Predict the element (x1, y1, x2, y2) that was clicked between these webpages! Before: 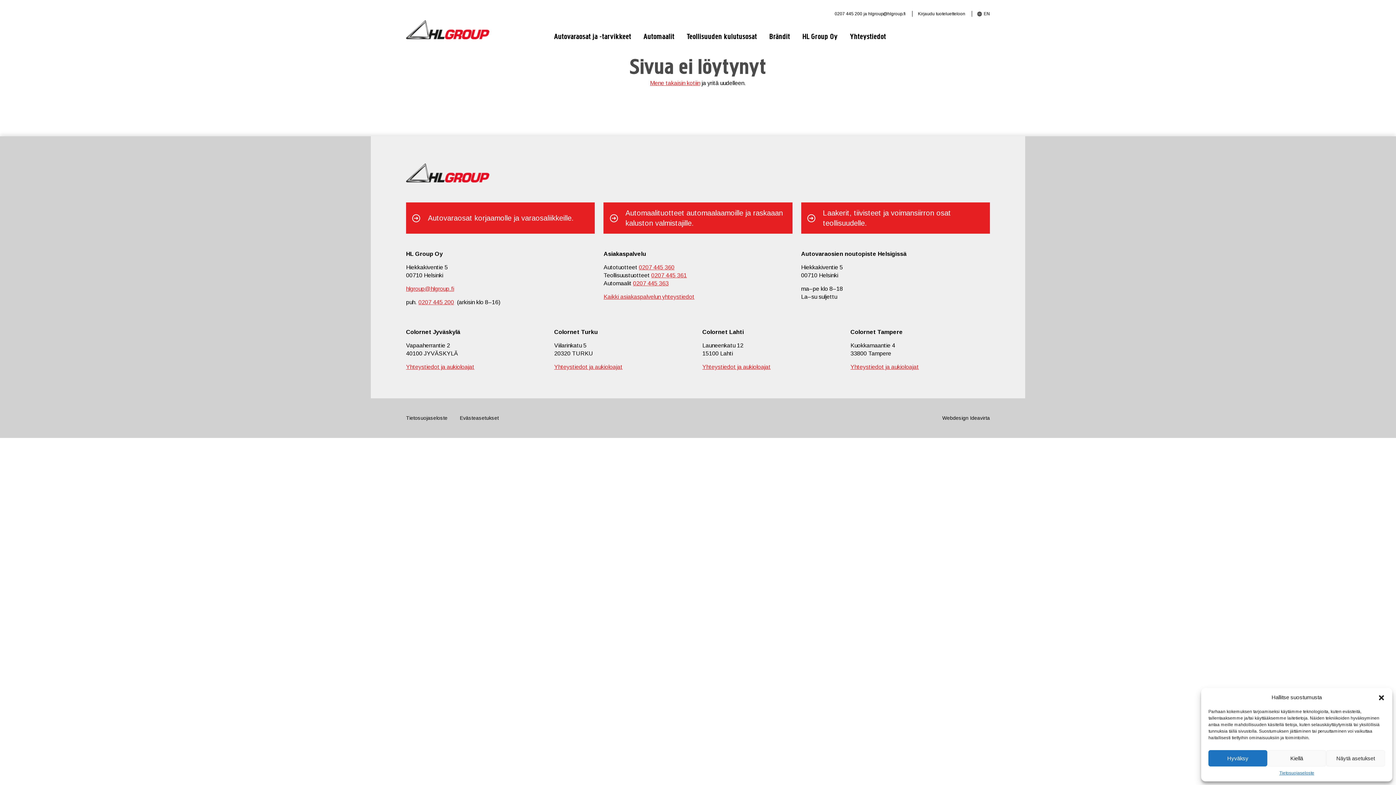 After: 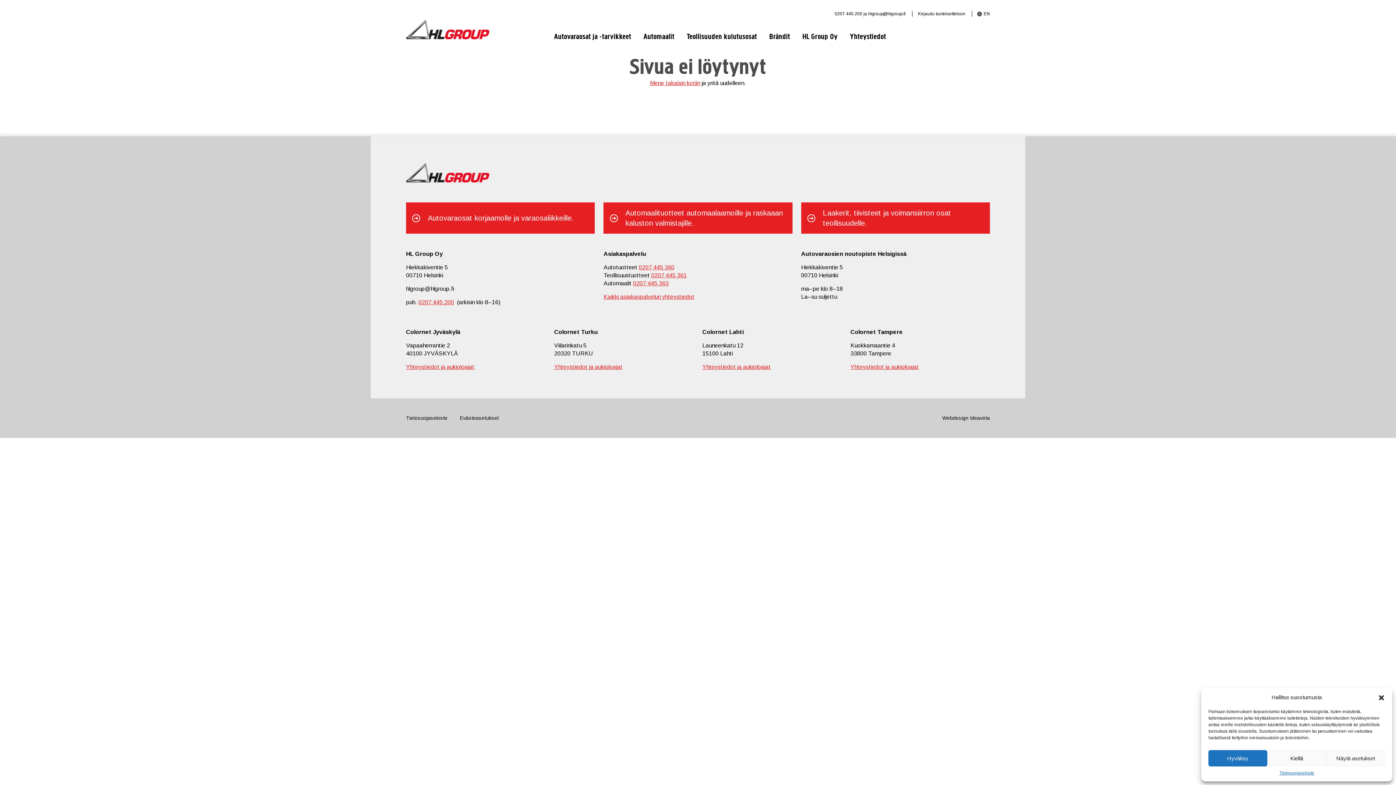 Action: bbox: (406, 285, 454, 292) label: hlgroup@hlgroup.fi